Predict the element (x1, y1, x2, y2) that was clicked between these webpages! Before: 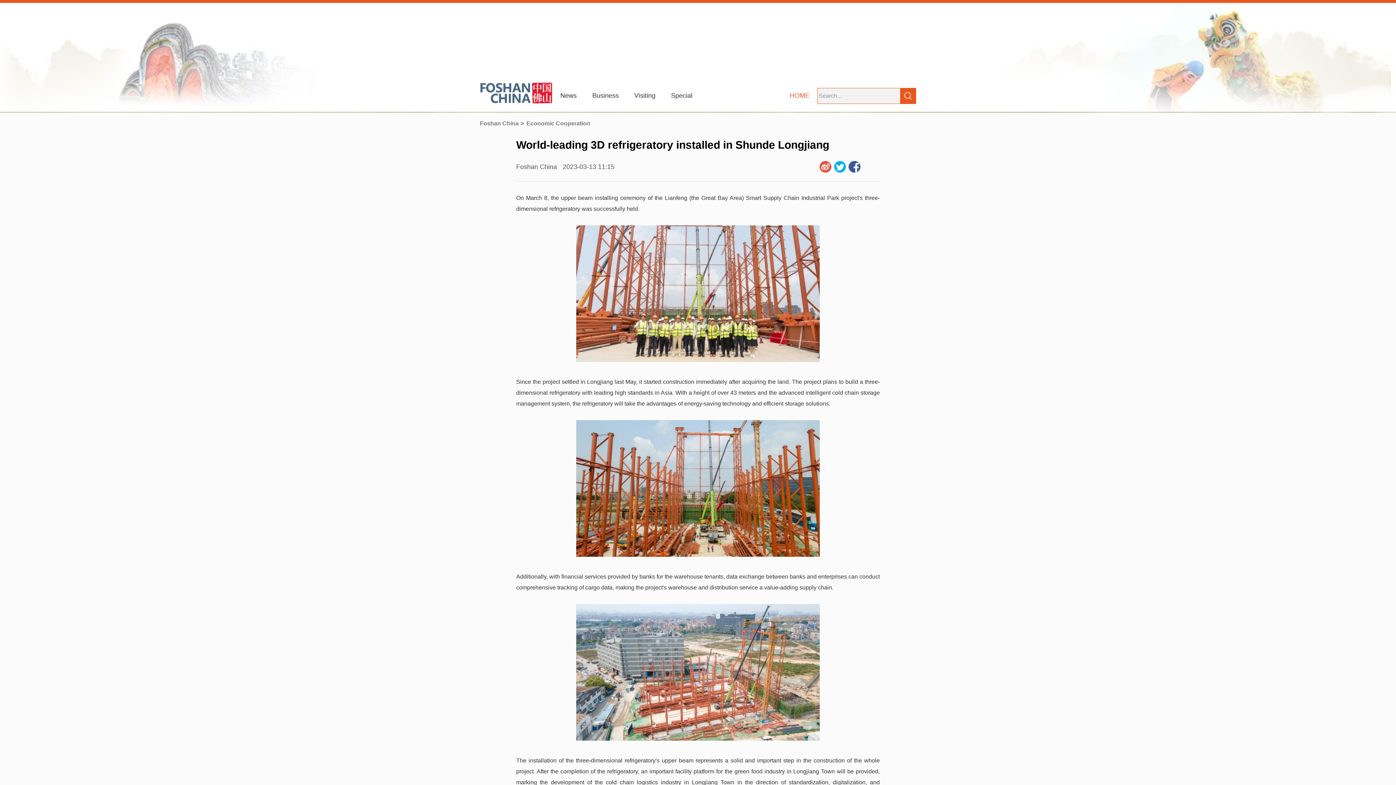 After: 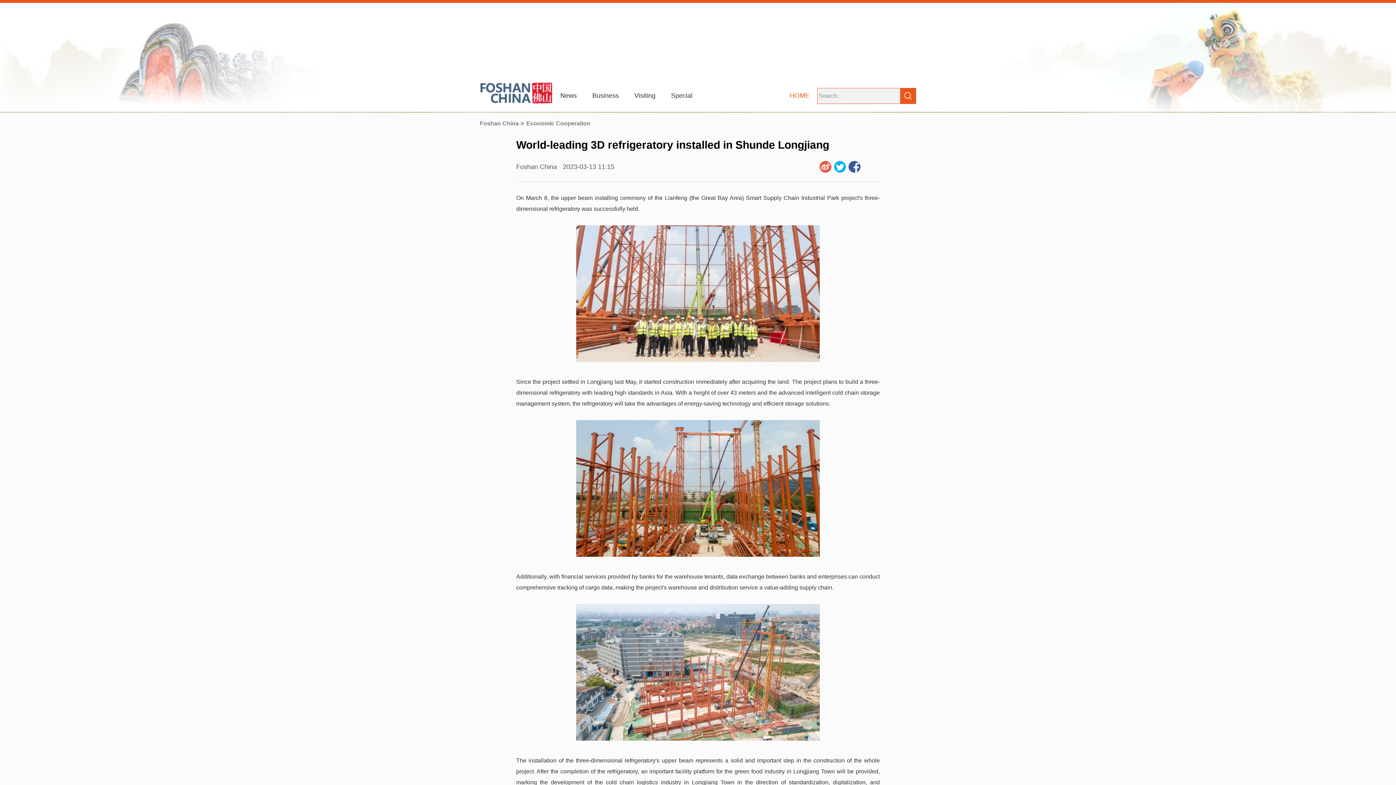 Action: bbox: (848, 161, 860, 172)